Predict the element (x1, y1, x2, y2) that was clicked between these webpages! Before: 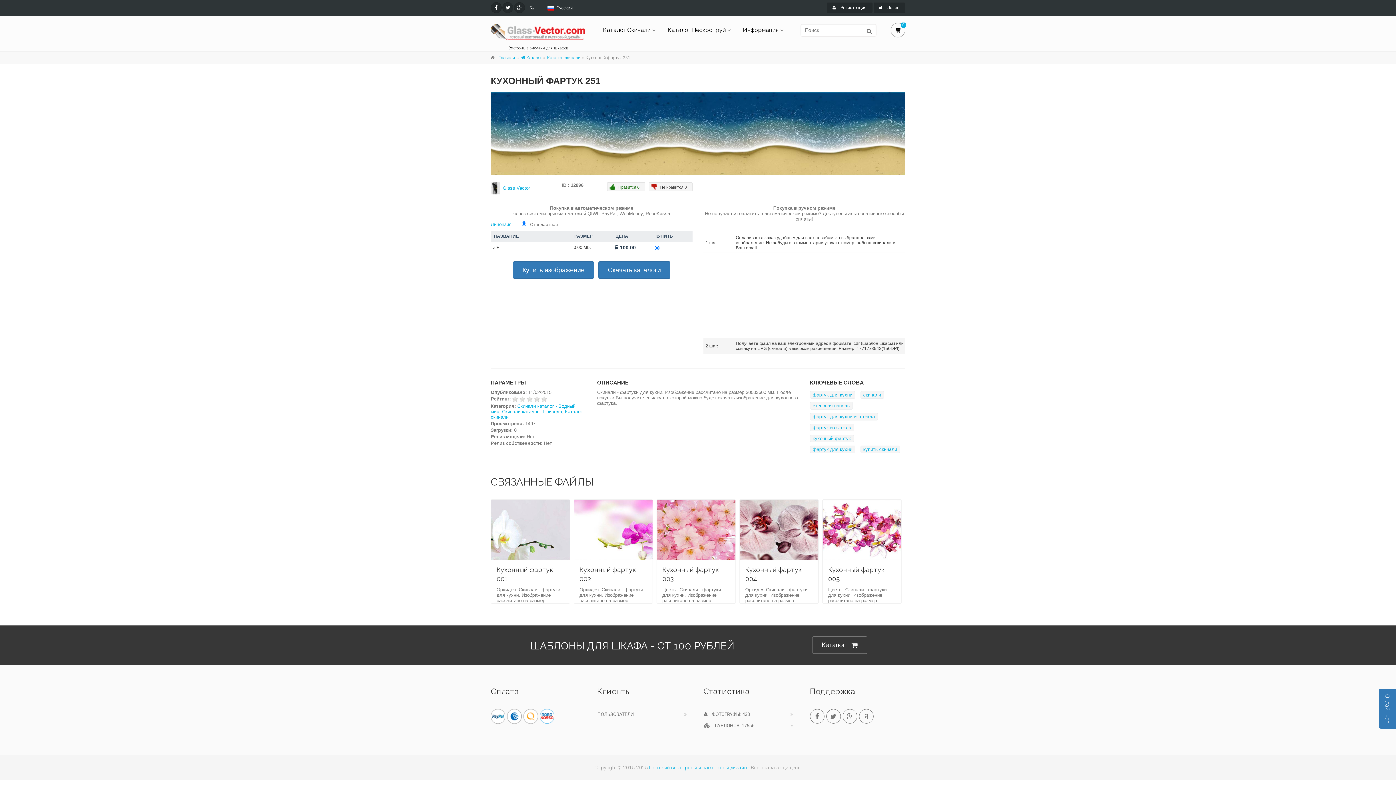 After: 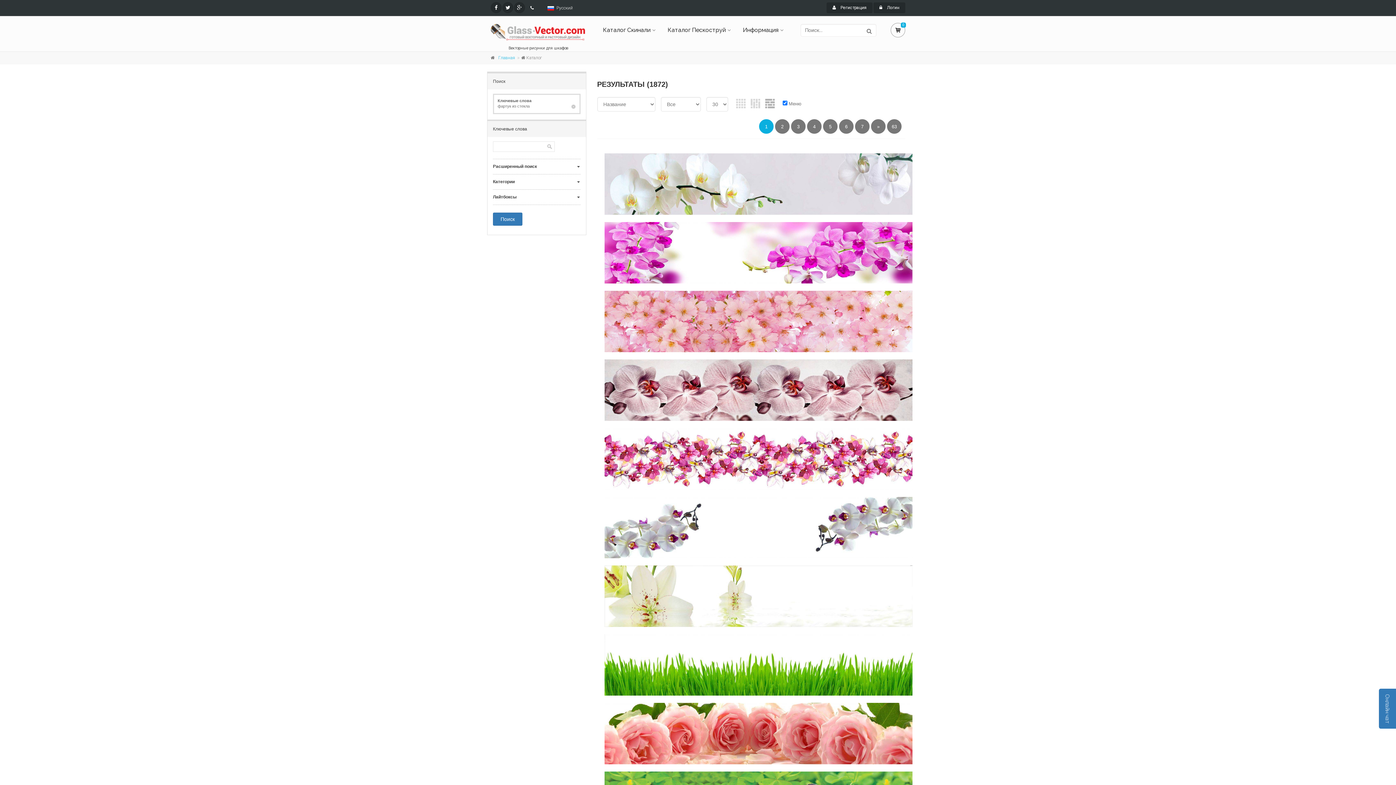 Action: bbox: (810, 424, 854, 431) label: фартук из стекла